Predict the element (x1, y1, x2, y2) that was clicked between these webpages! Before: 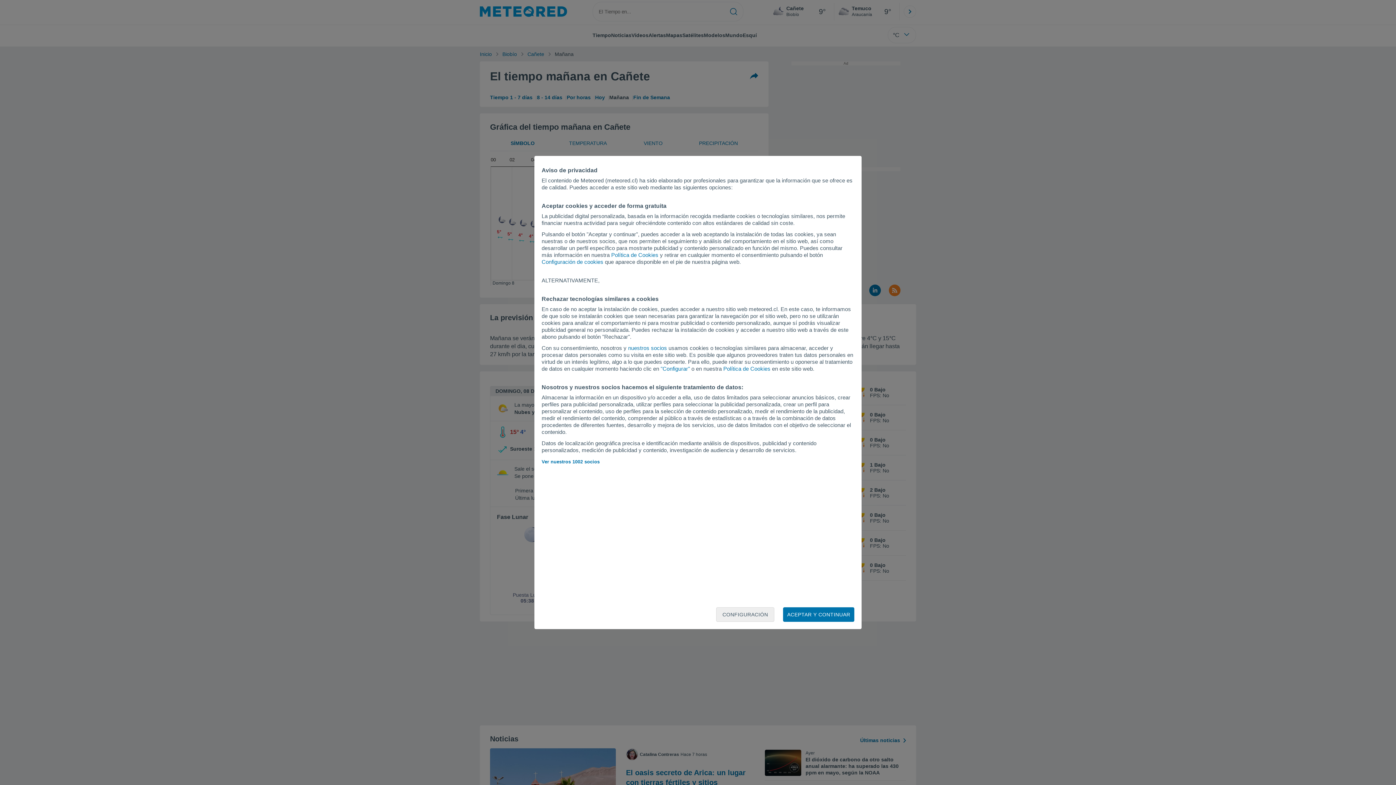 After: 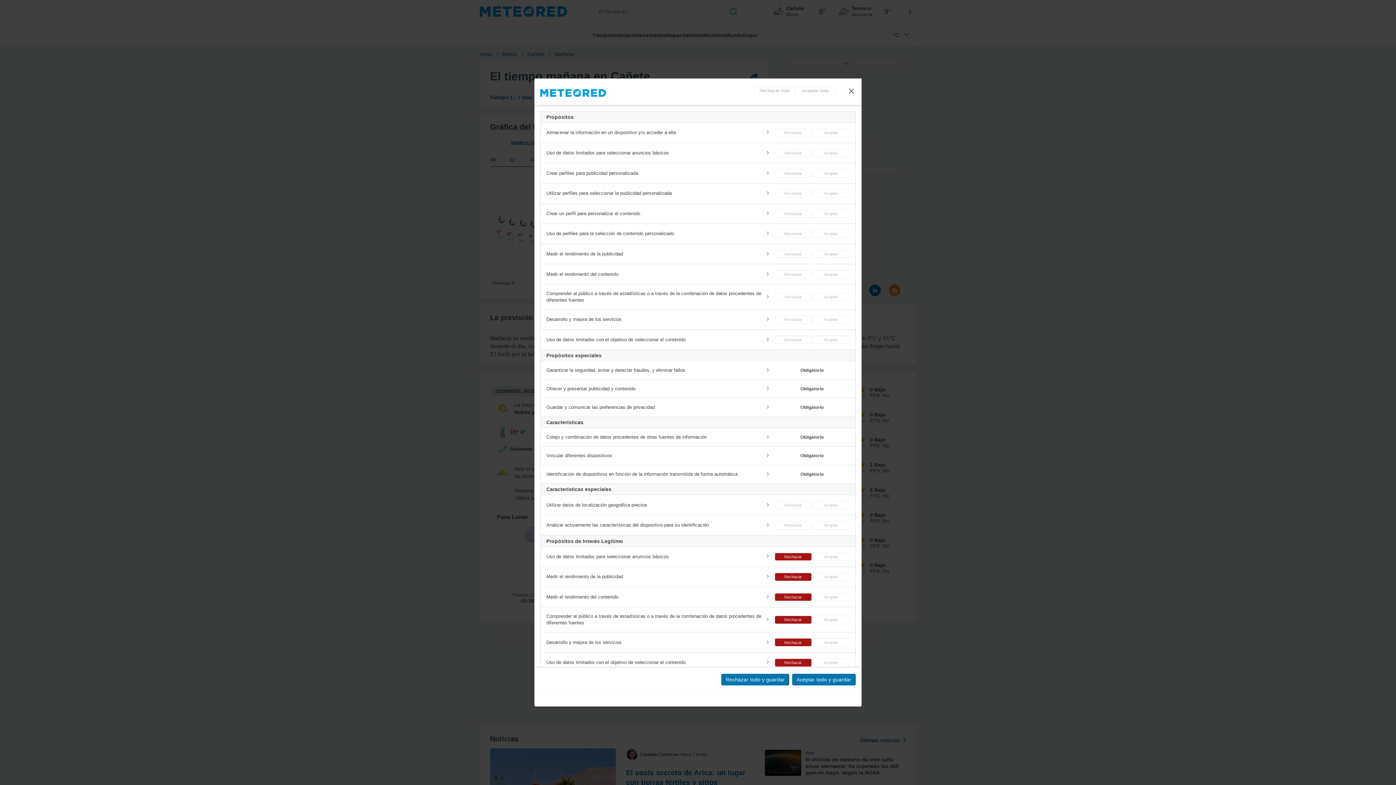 Action: bbox: (541, 258, 603, 265) label: Configuración de cookies